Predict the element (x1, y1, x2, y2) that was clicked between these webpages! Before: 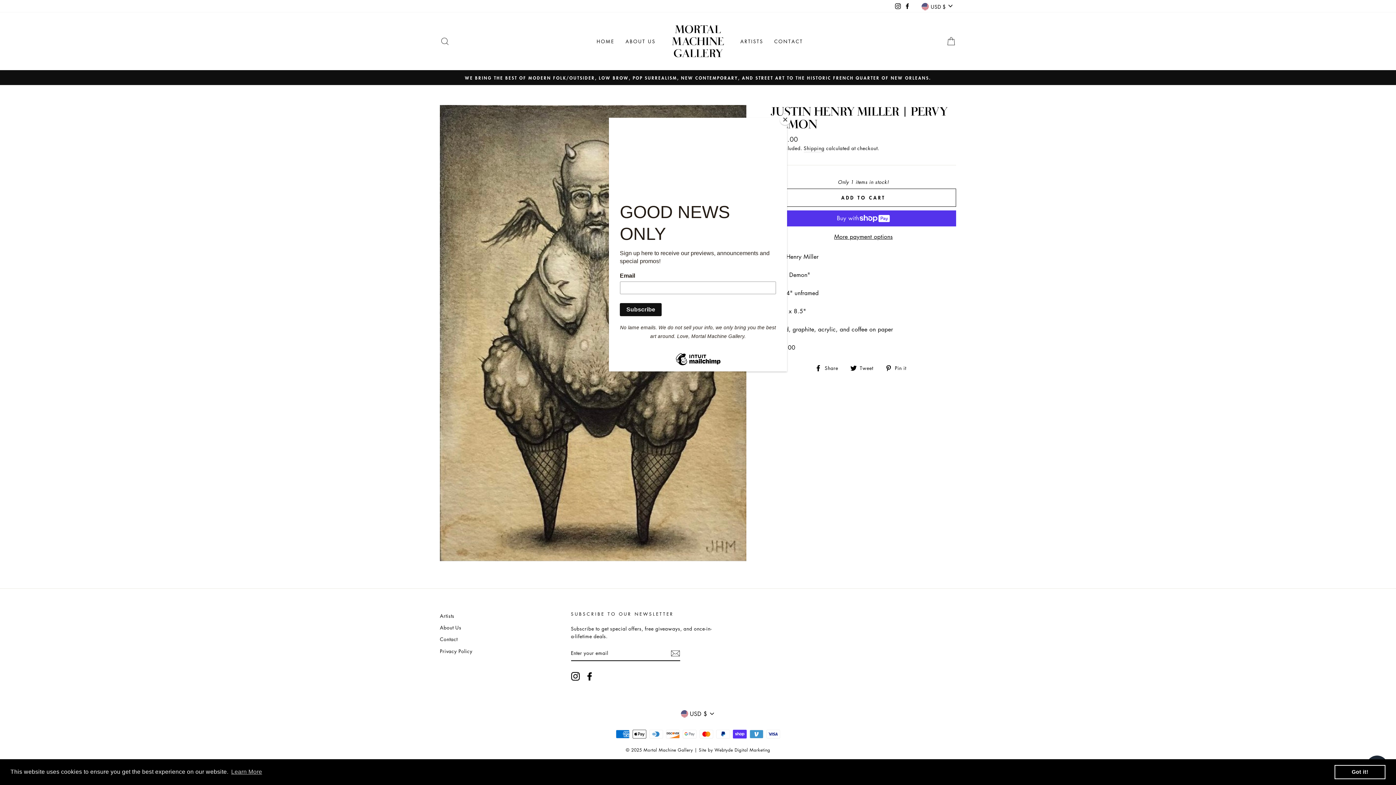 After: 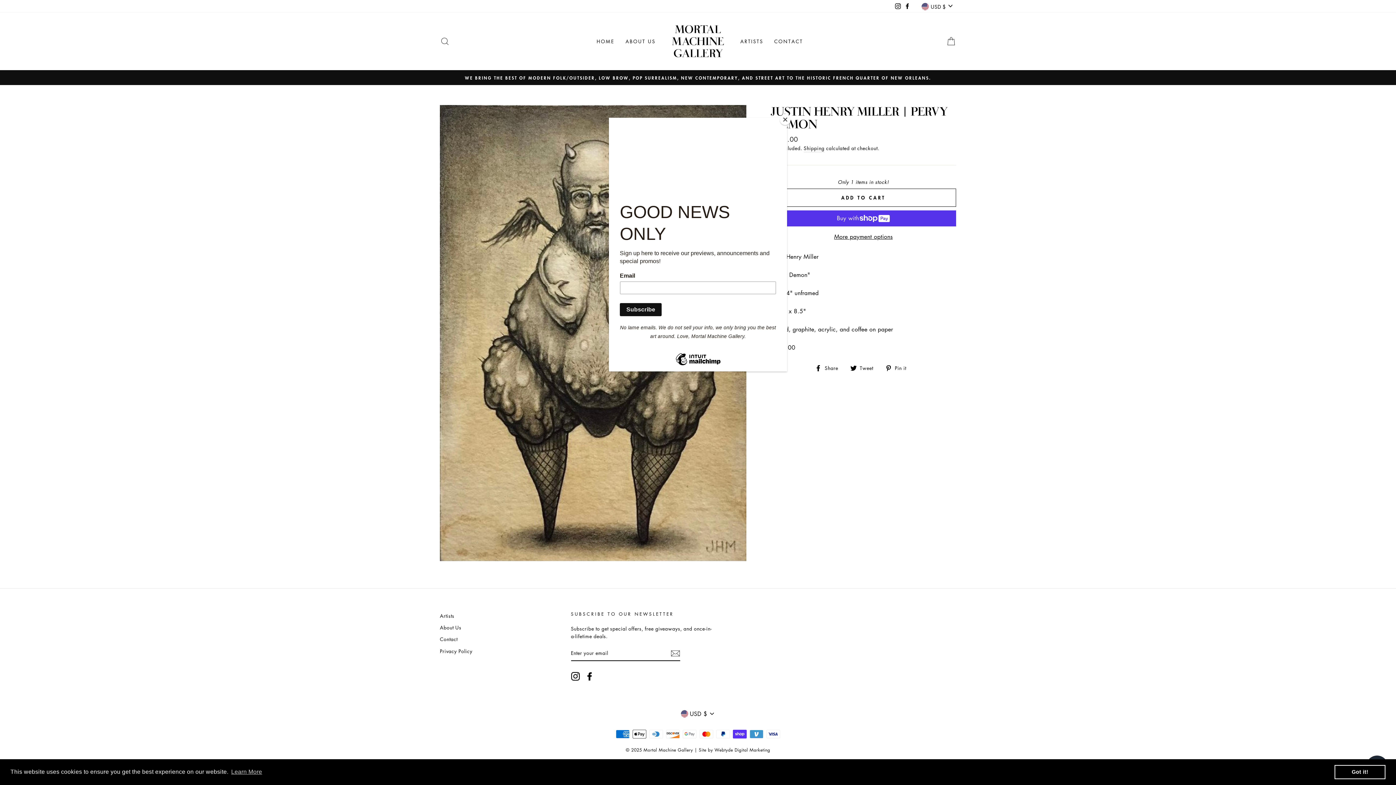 Action: bbox: (1334, 765, 1385, 779) label: dismiss cookie message